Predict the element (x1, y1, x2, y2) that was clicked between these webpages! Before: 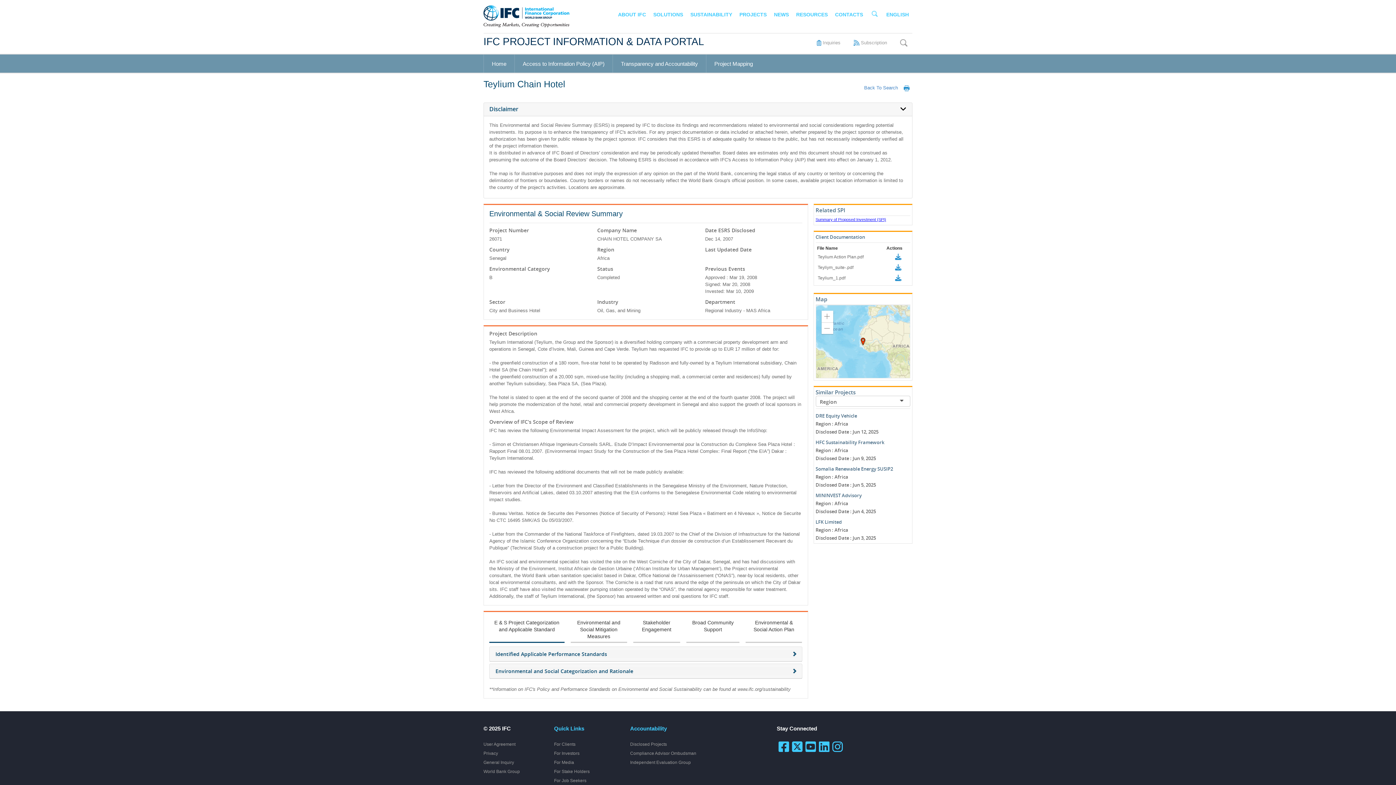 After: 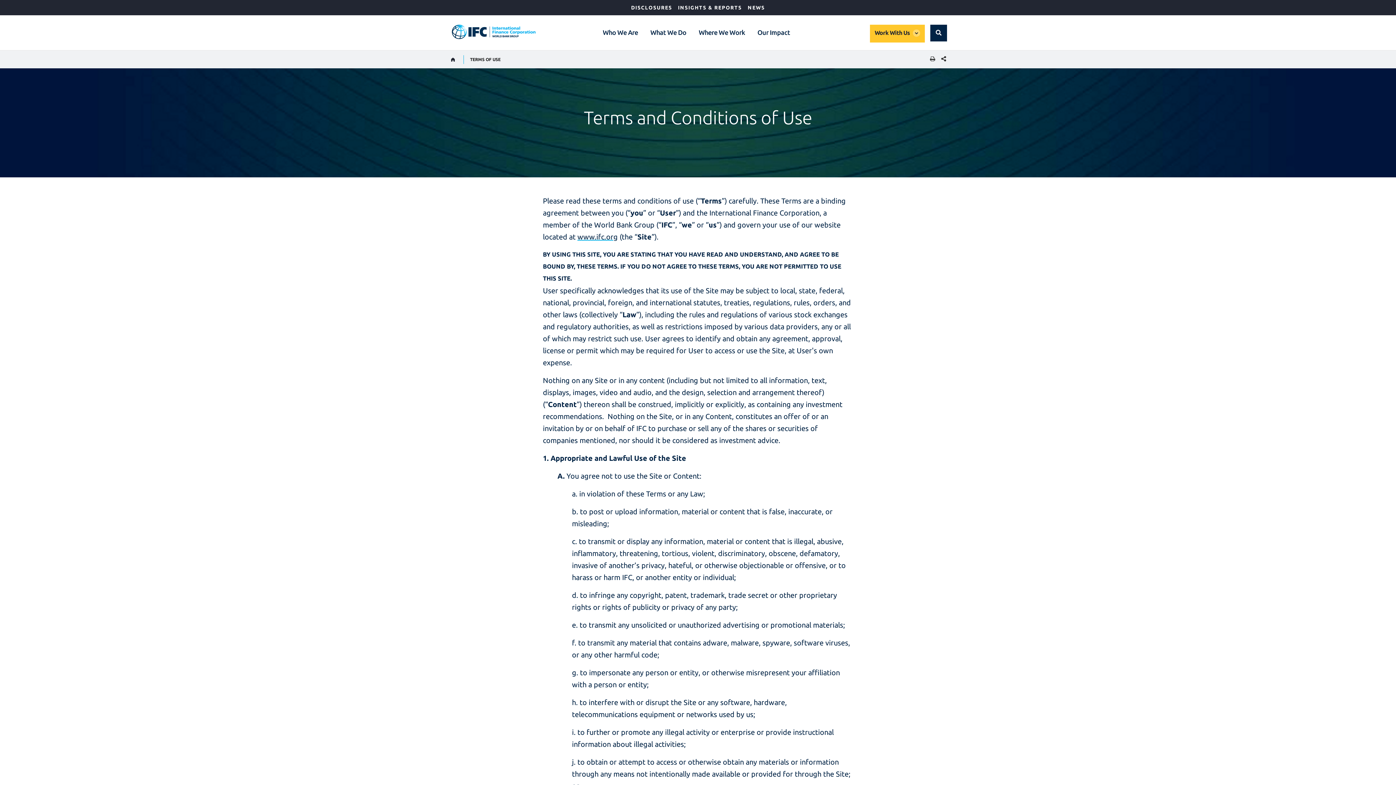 Action: label: User Agreement bbox: (483, 742, 515, 747)